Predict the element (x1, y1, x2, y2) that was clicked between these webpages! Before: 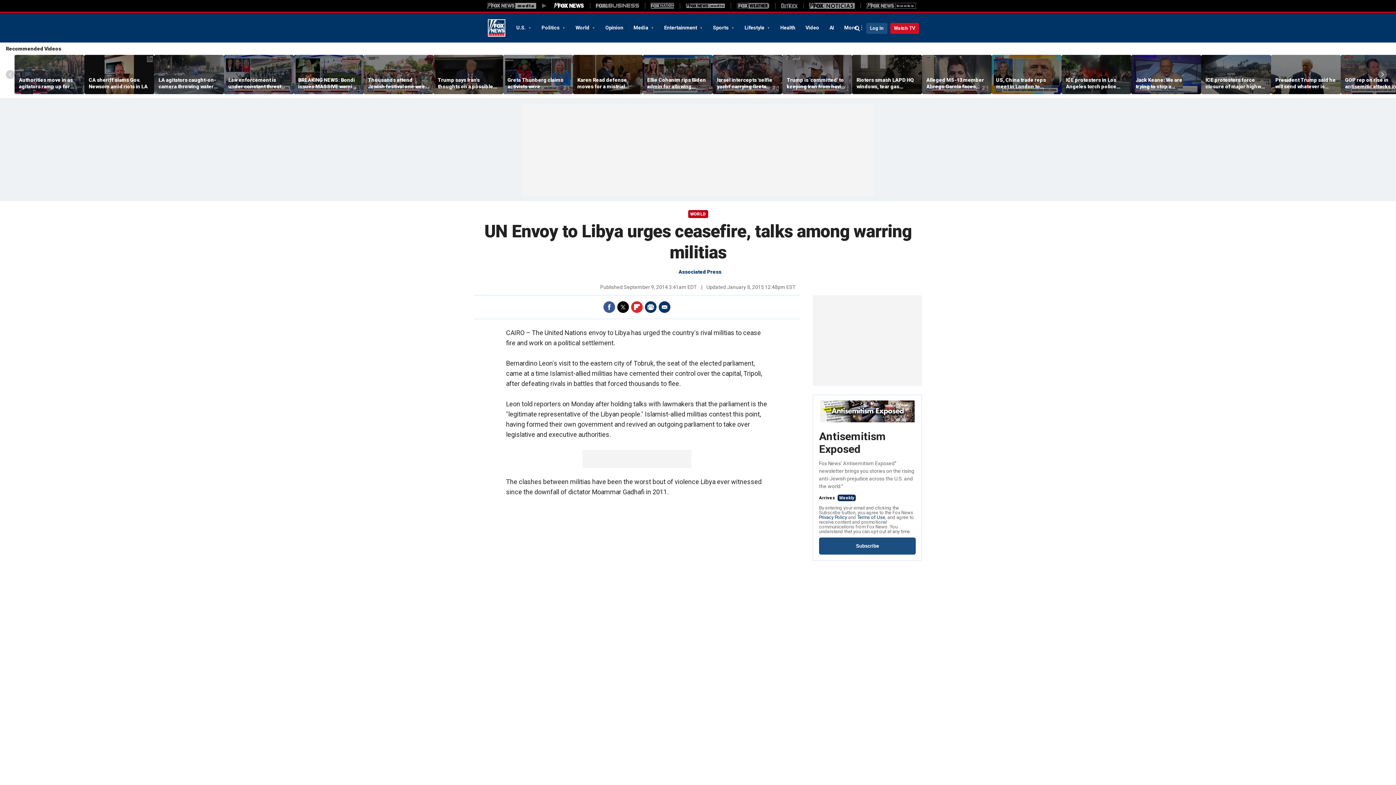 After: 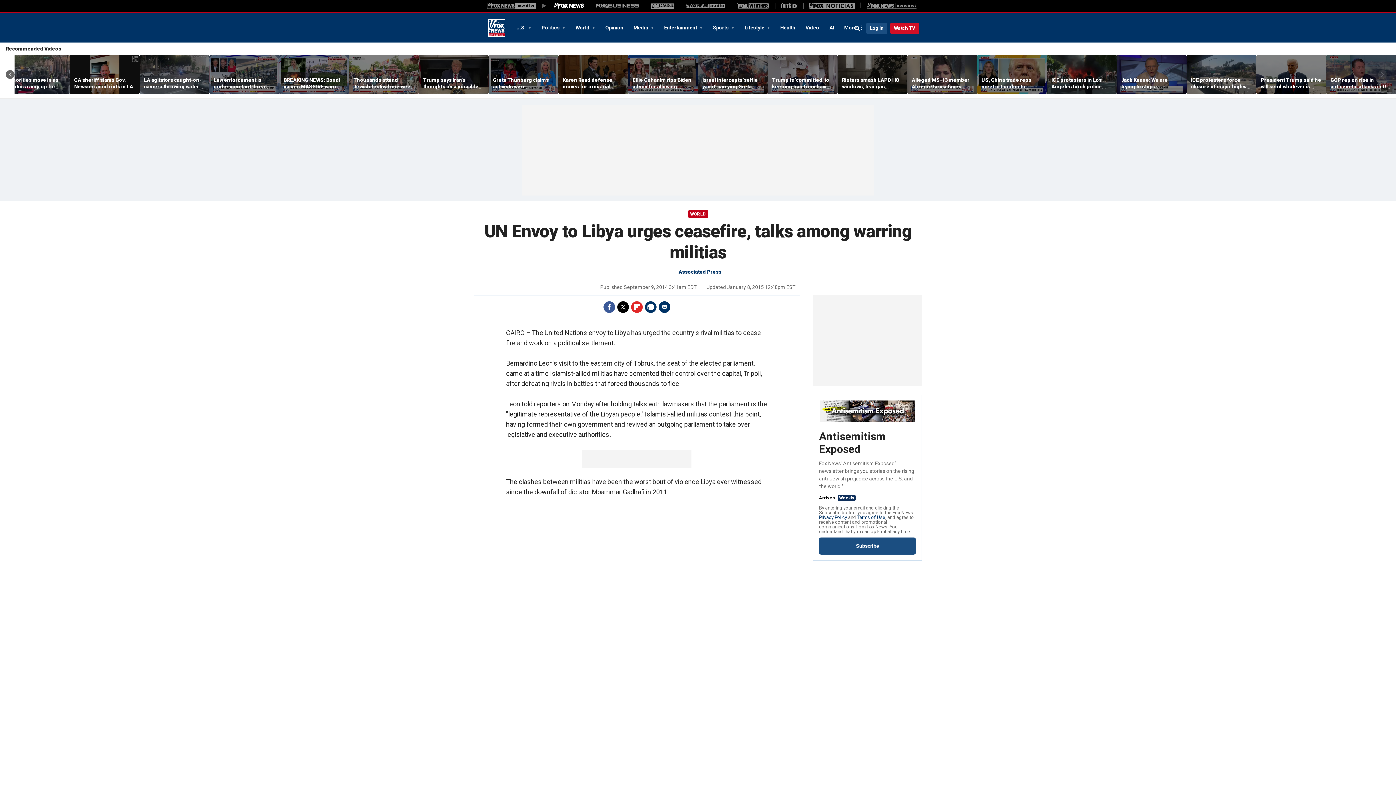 Action: label: Scroll right bbox: (1378, 70, 1387, 79)